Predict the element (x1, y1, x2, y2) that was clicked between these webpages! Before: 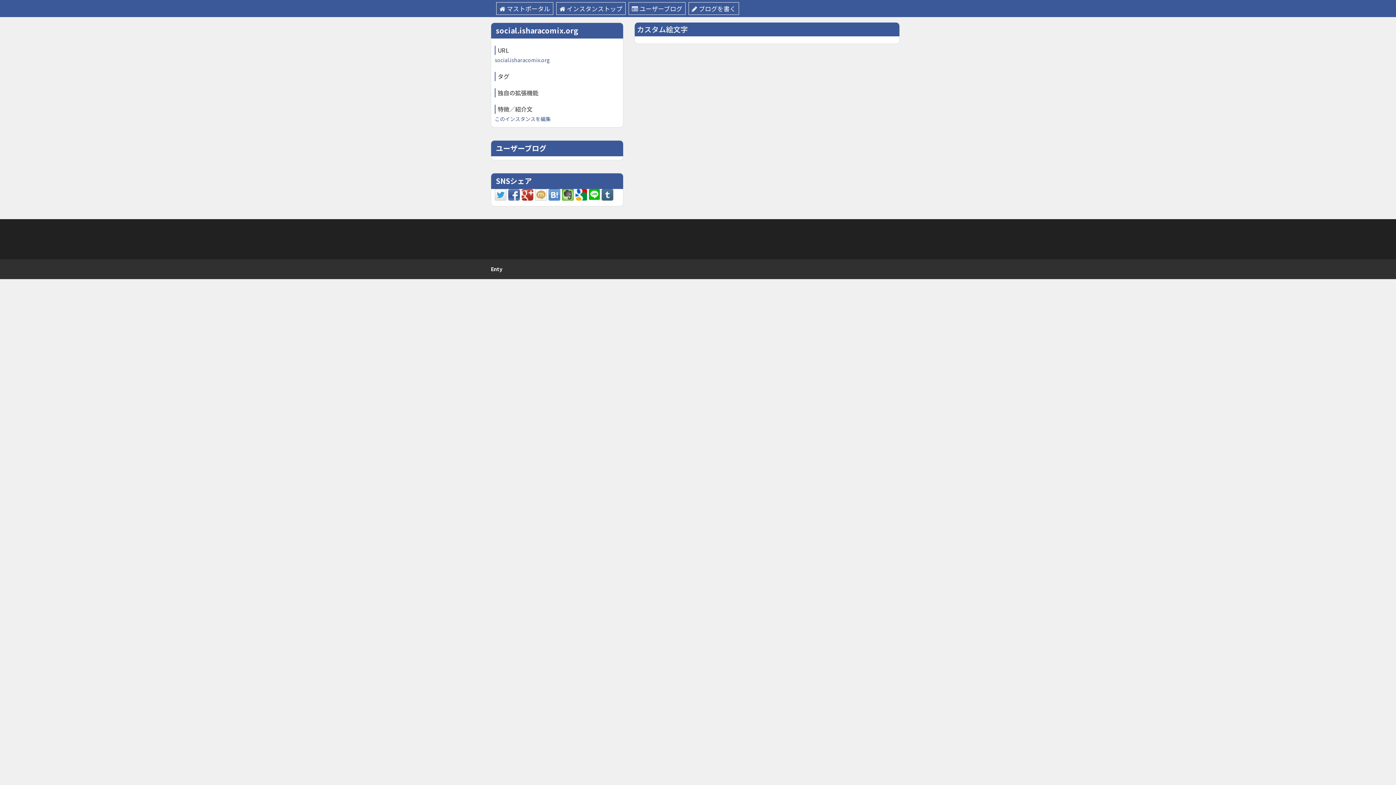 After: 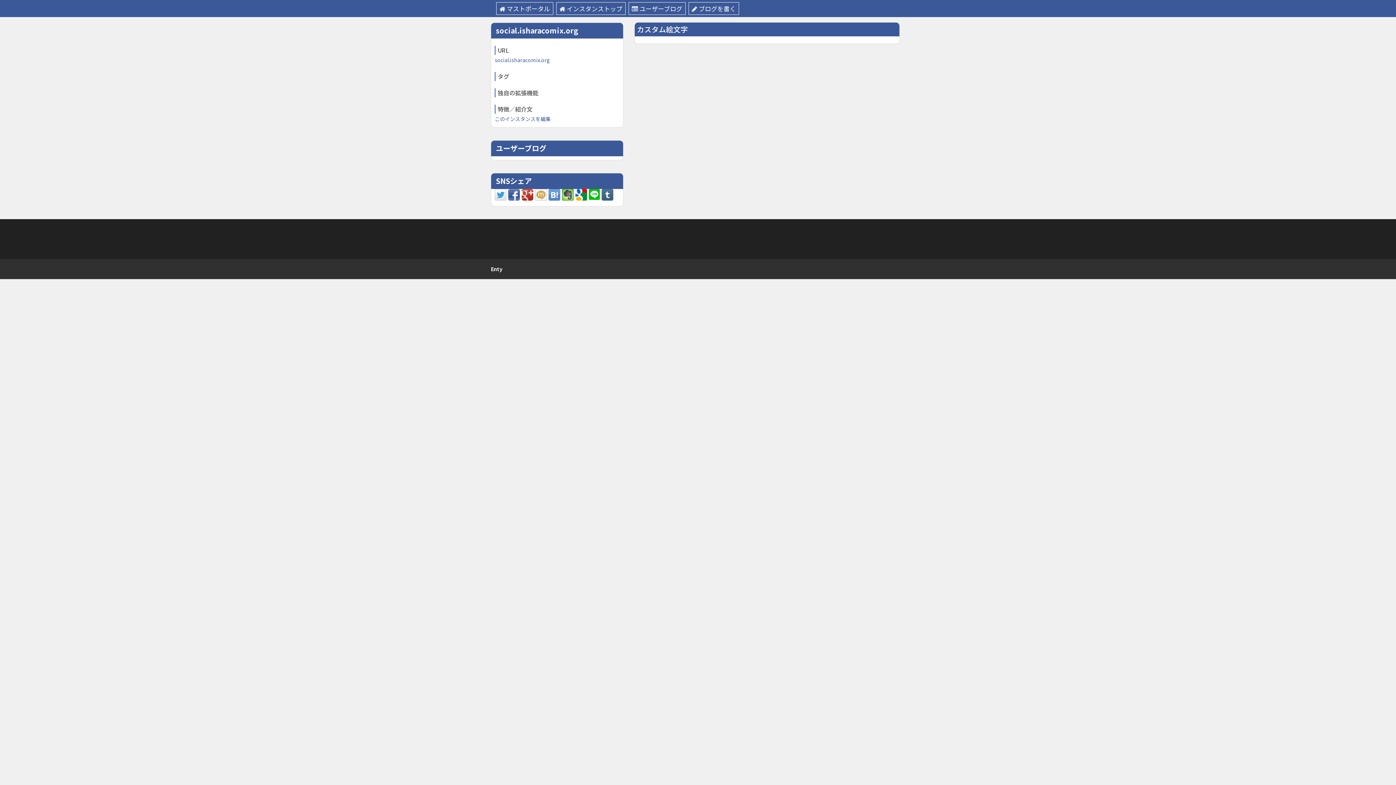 Action: bbox: (562, 190, 573, 197)